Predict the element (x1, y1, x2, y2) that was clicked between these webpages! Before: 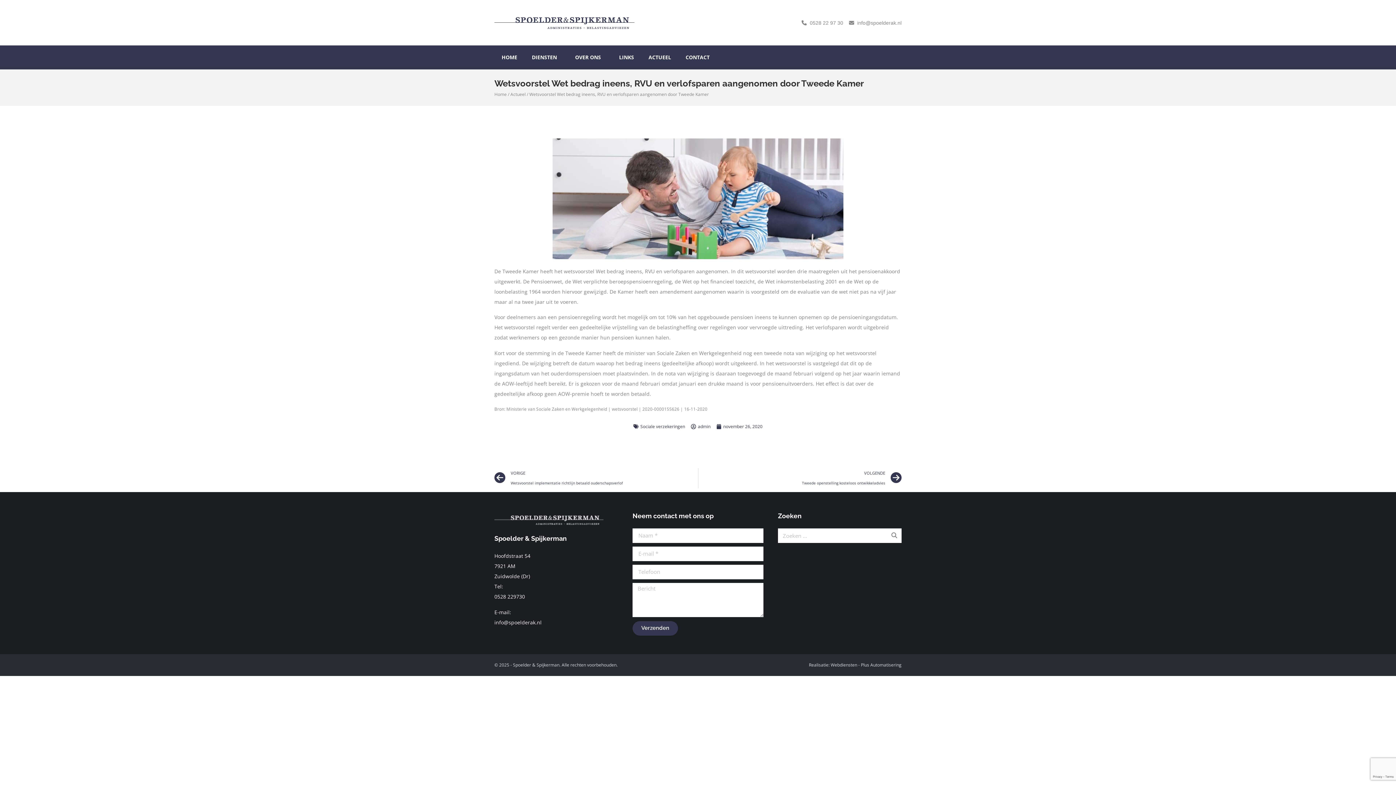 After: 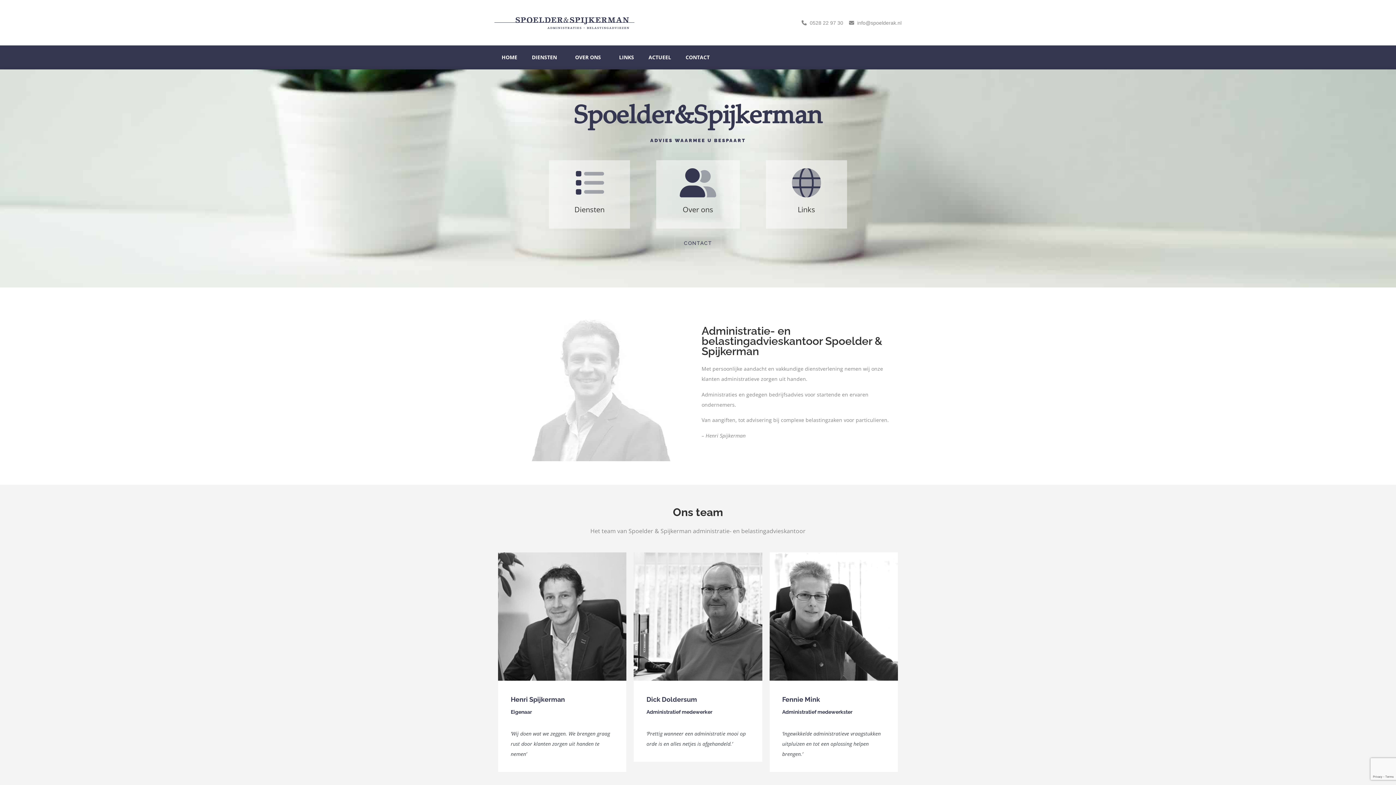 Action: bbox: (494, 513, 603, 526)